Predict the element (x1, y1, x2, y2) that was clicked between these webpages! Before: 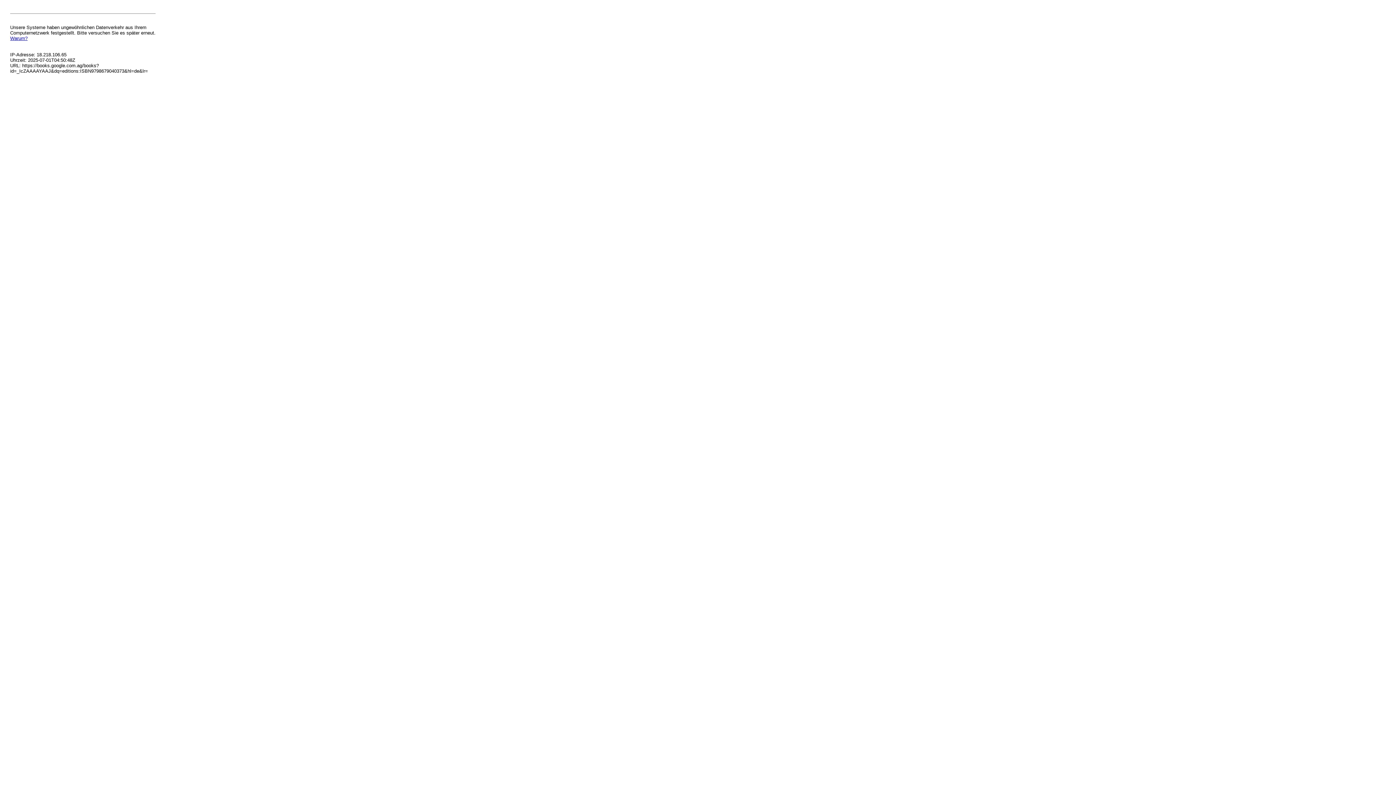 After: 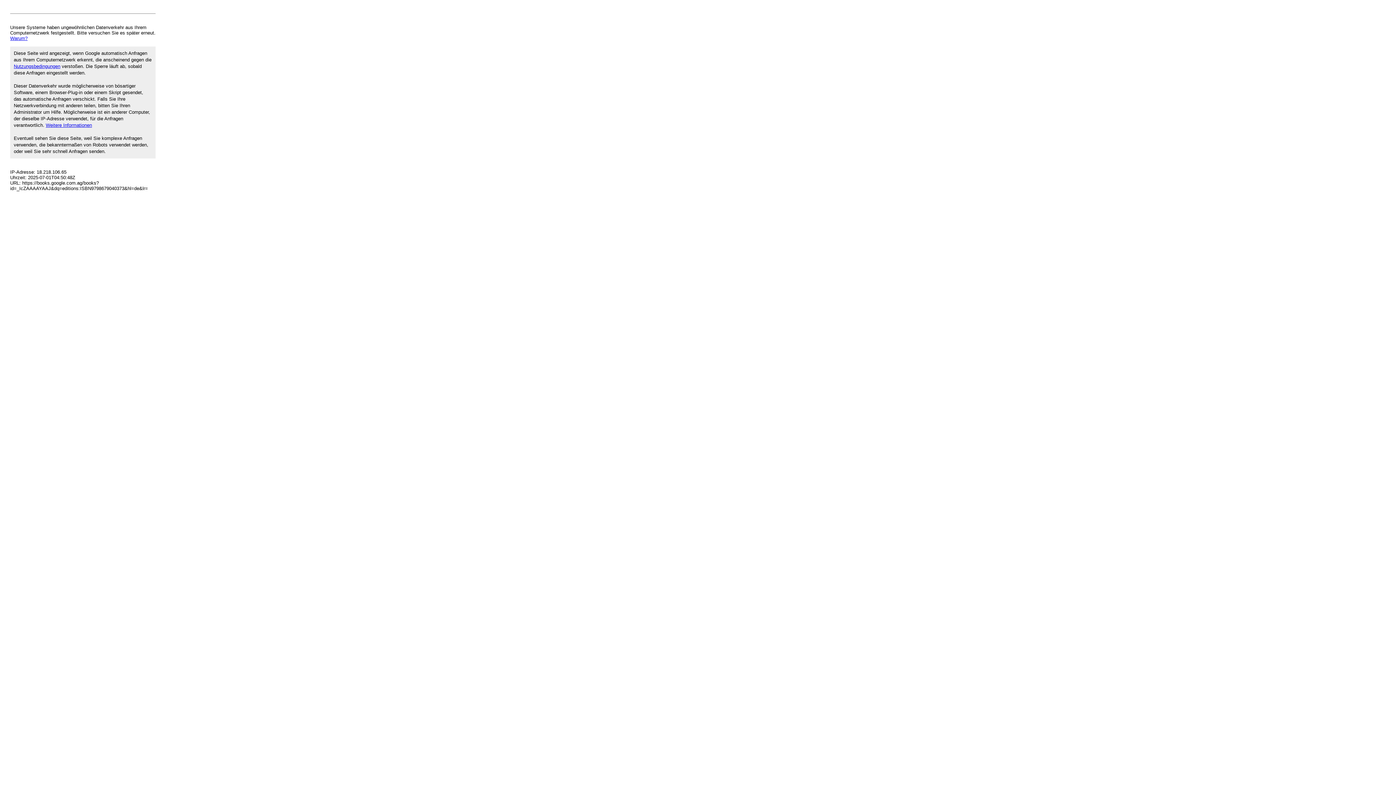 Action: label: Warum? bbox: (10, 35, 27, 41)